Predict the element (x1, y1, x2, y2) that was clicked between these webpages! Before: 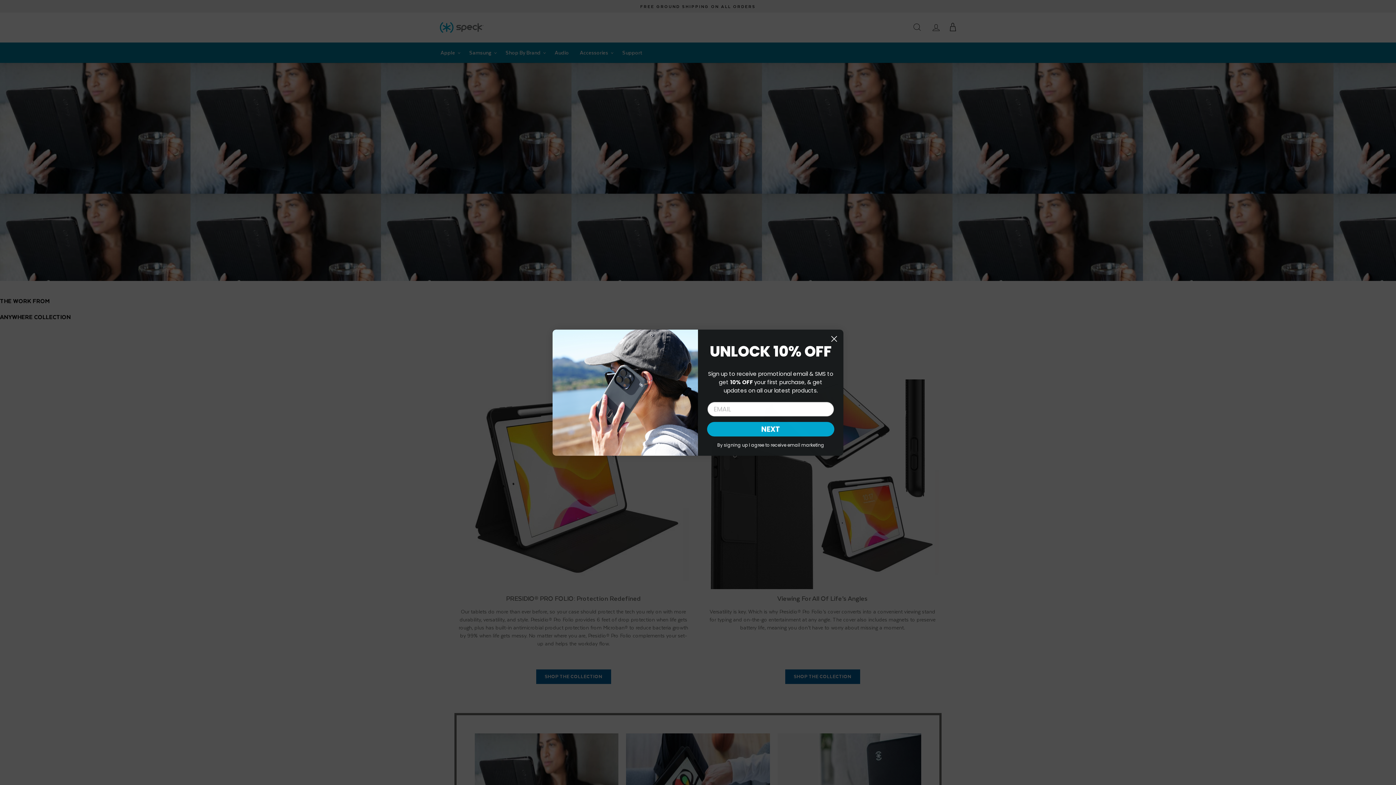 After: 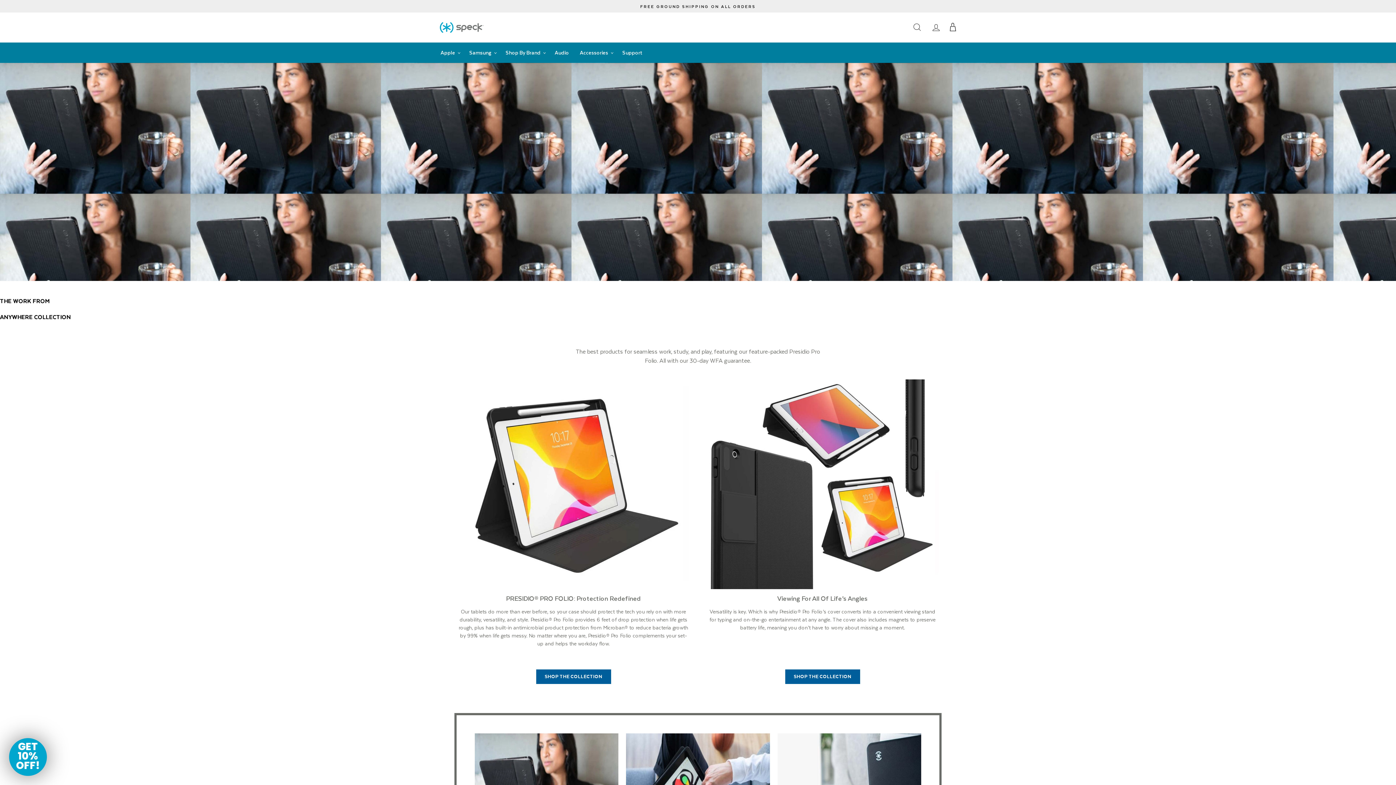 Action: label: Close dialog bbox: (828, 331, 840, 343)